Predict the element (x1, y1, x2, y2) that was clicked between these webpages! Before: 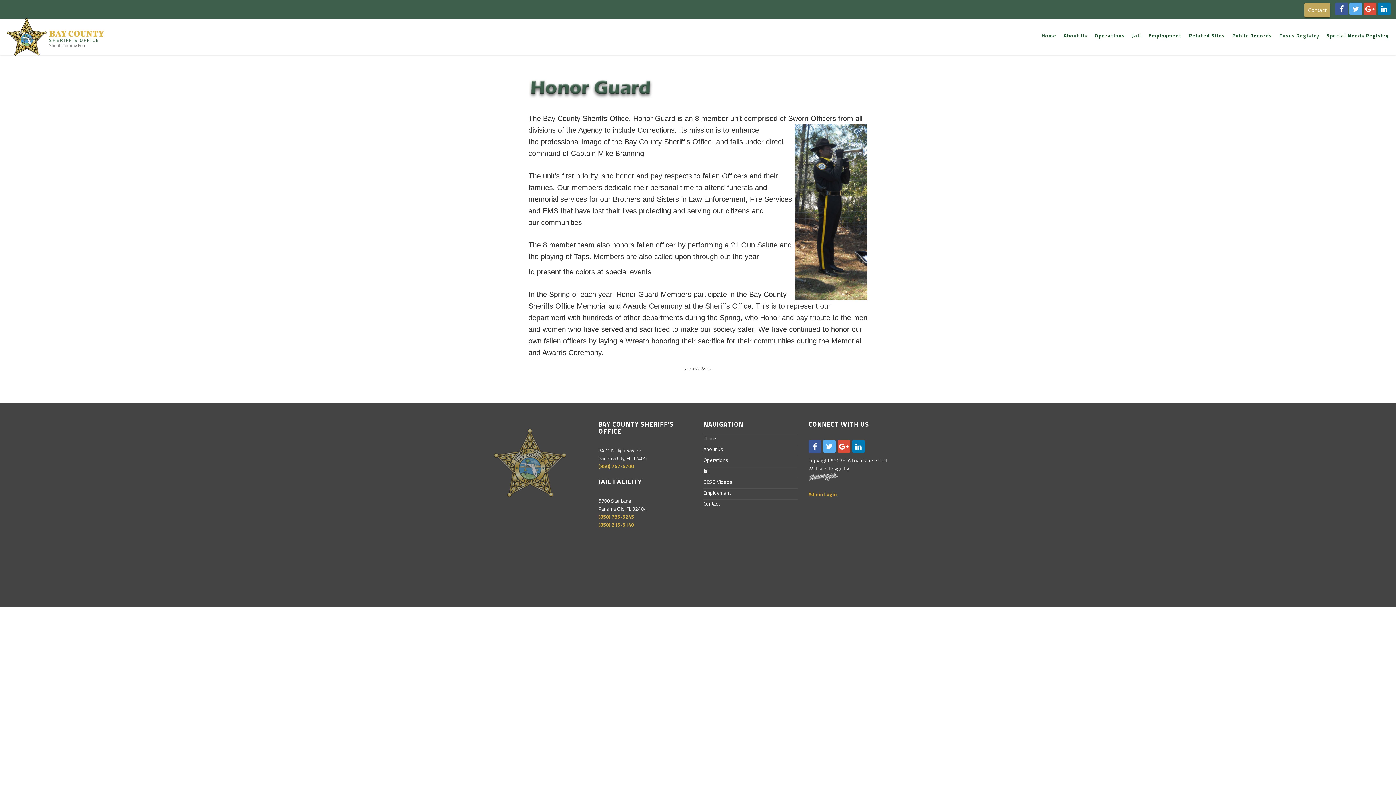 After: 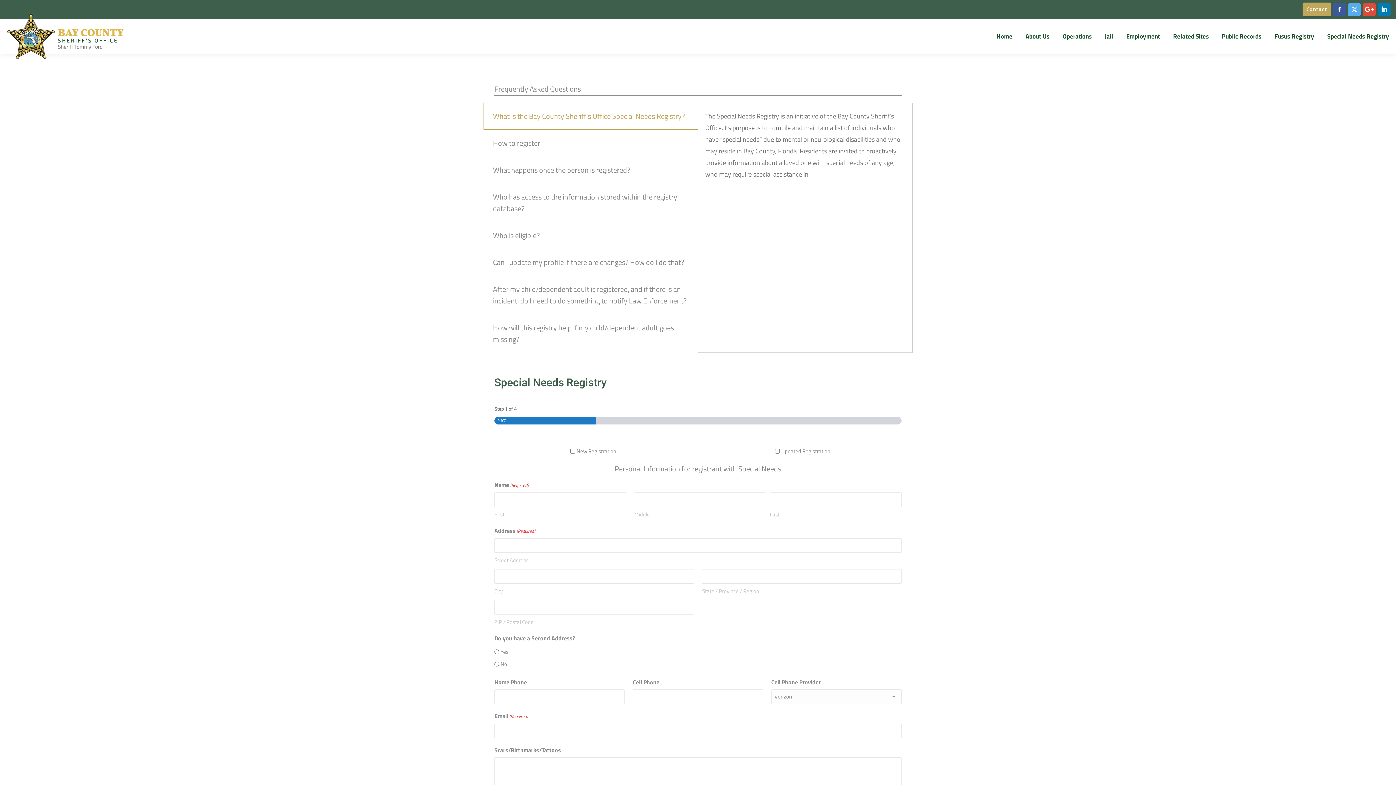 Action: label: Special Needs Registry bbox: (1326, 33, 1389, 38)